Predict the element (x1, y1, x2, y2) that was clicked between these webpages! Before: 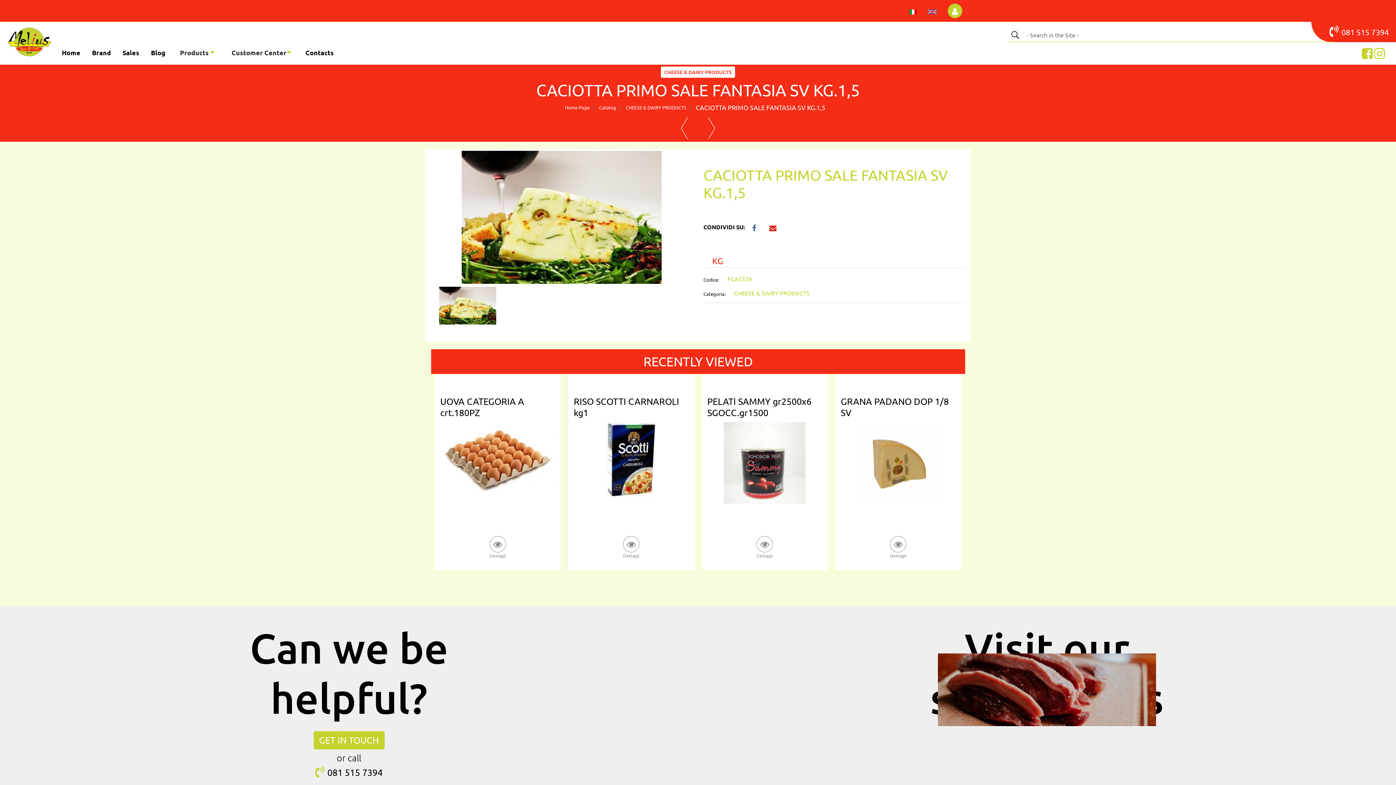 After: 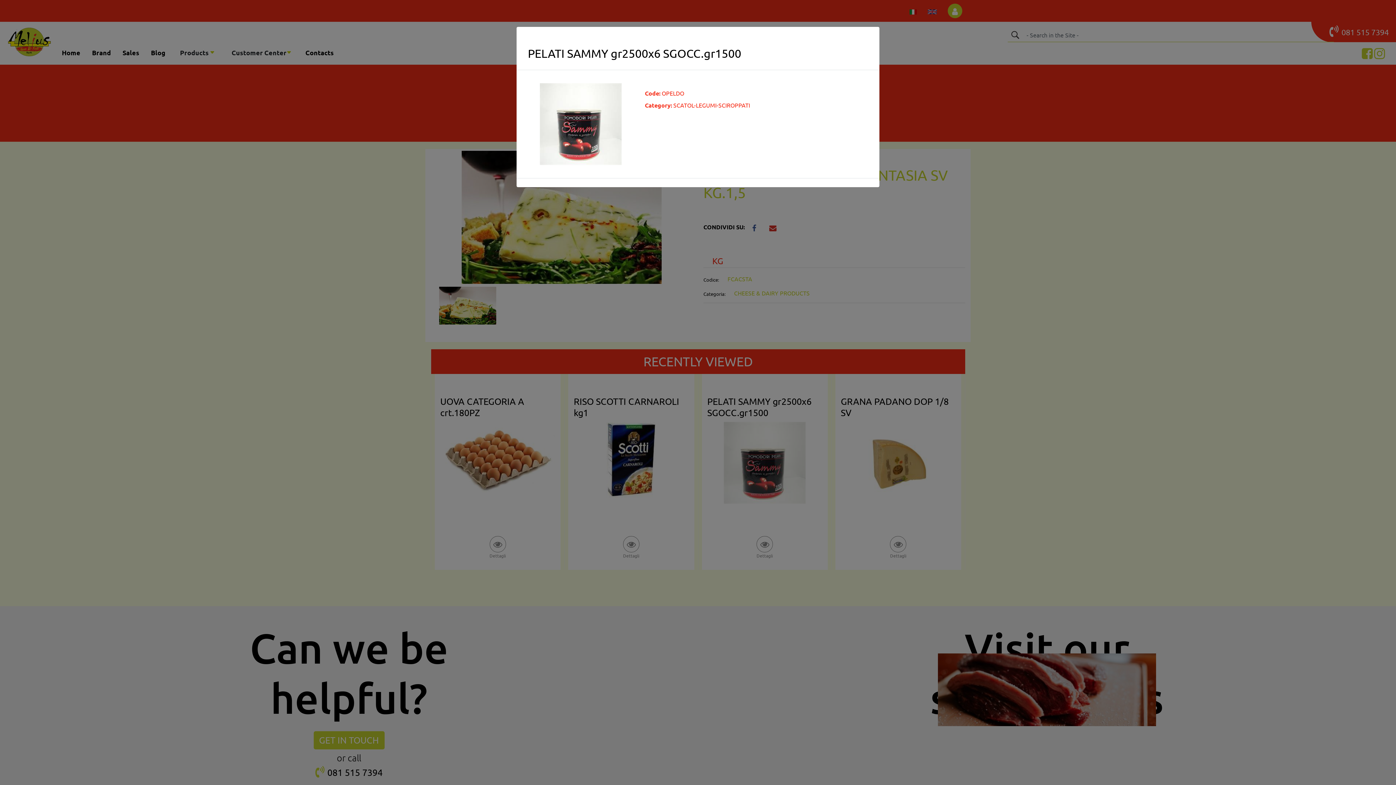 Action: bbox: (744, 534, 785, 559) label: Dettagli